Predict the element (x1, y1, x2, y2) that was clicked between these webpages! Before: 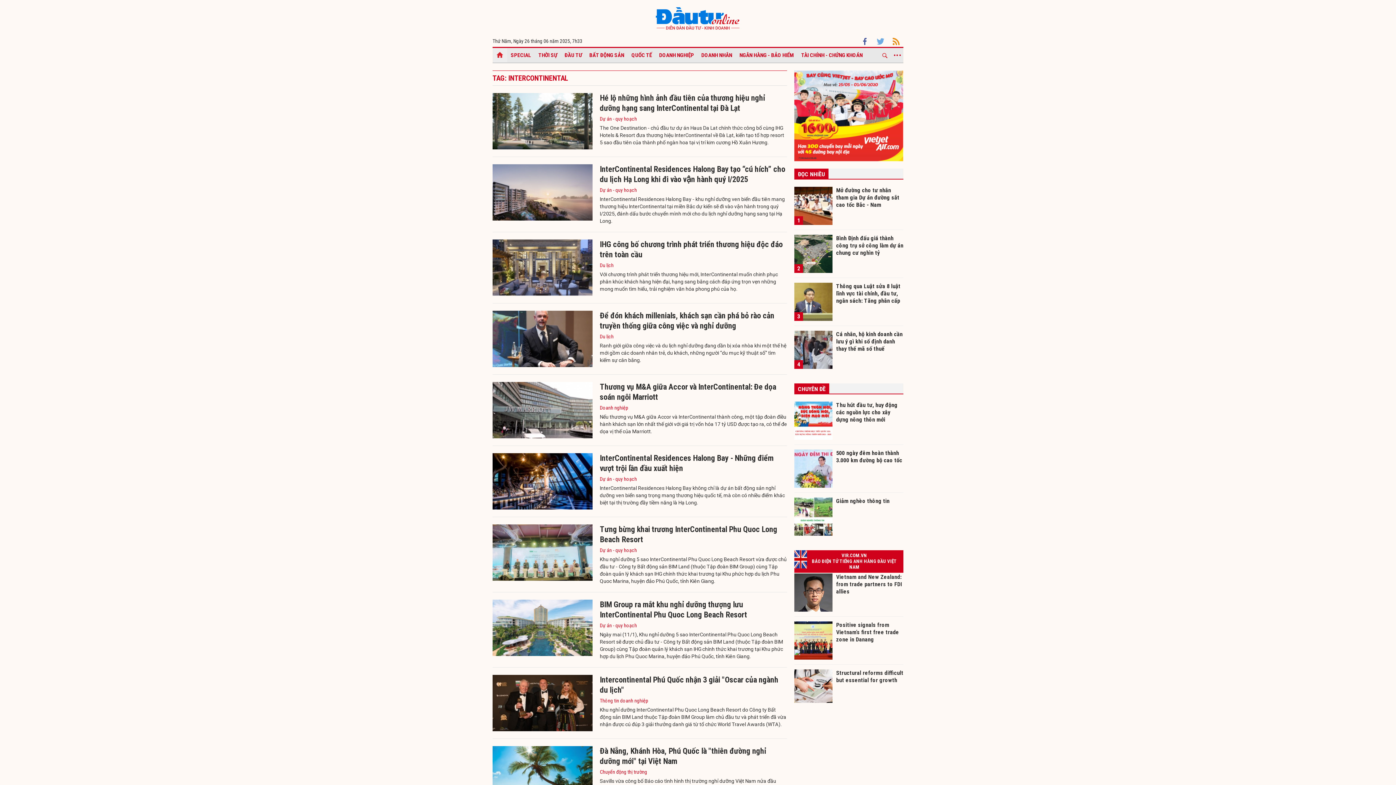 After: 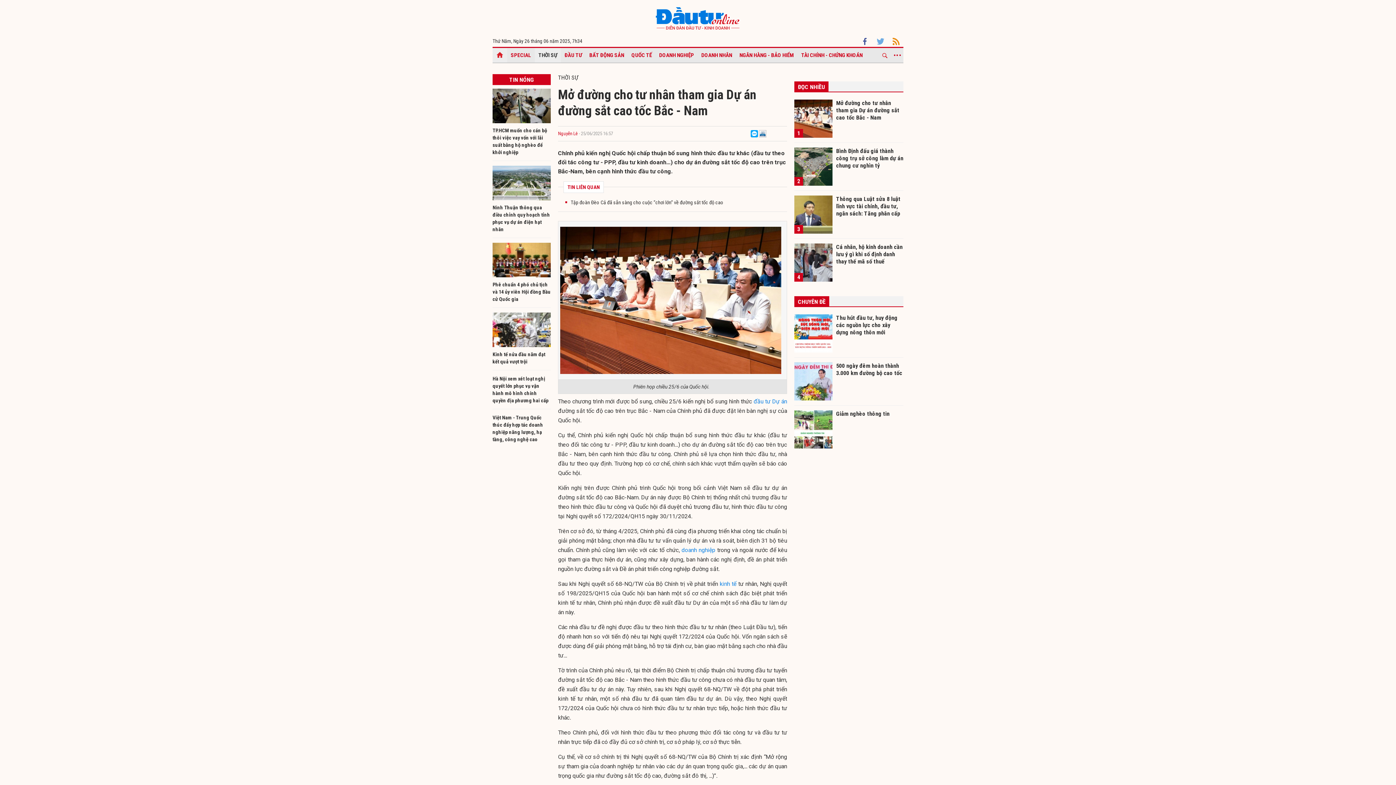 Action: label: Mở đường cho tư nhân tham gia Dự án đường sắt cao tốc Bắc - Nam bbox: (836, 186, 903, 208)